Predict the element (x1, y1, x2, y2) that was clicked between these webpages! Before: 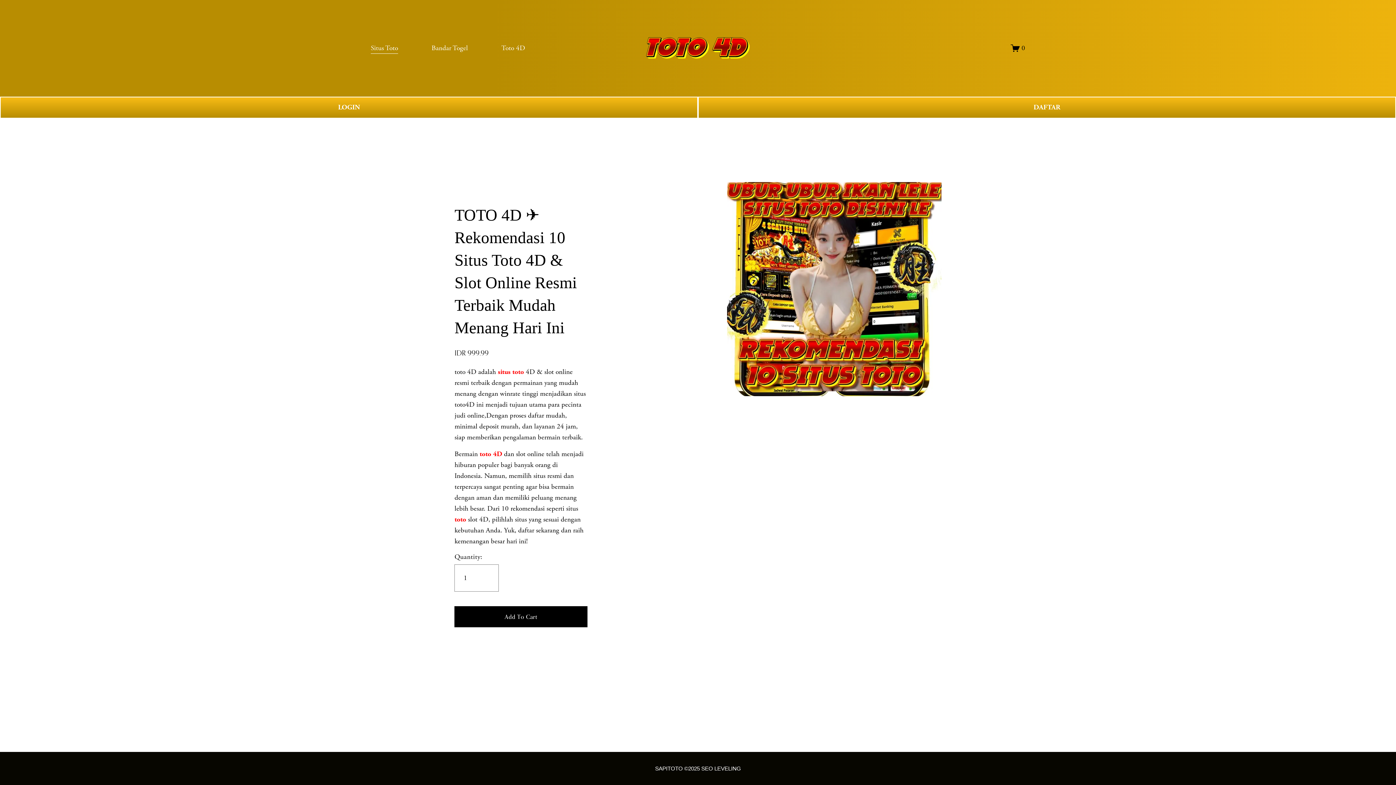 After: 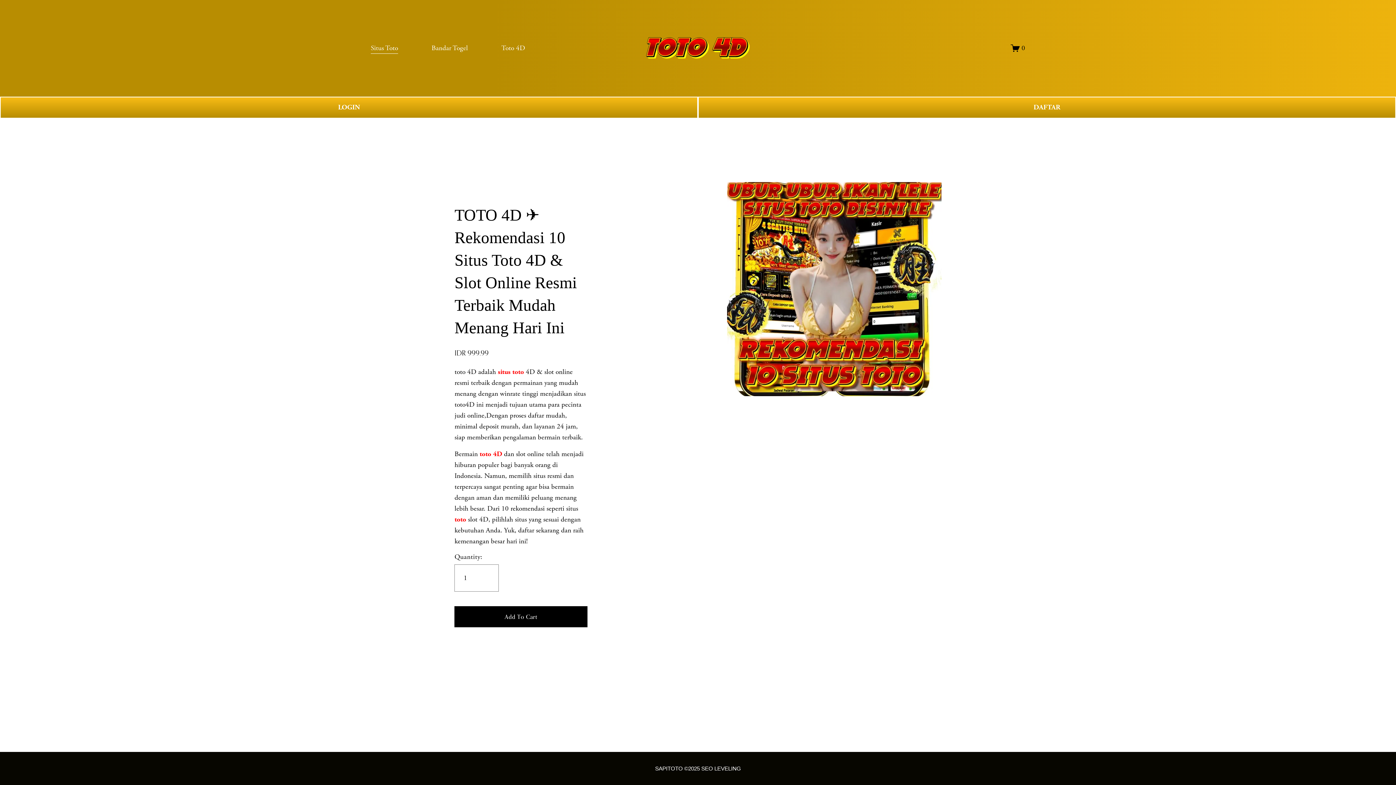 Action: label: Bandar Togel bbox: (431, 42, 468, 54)